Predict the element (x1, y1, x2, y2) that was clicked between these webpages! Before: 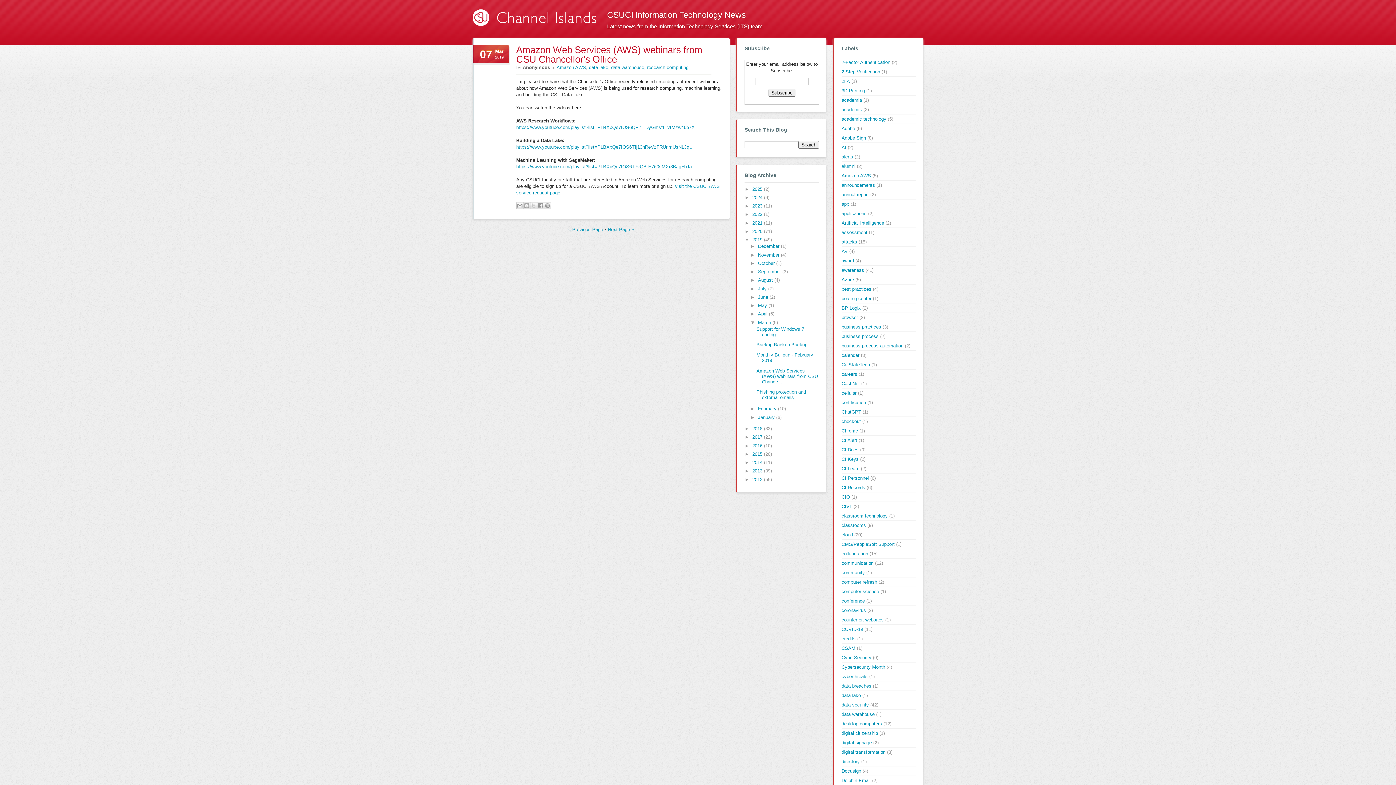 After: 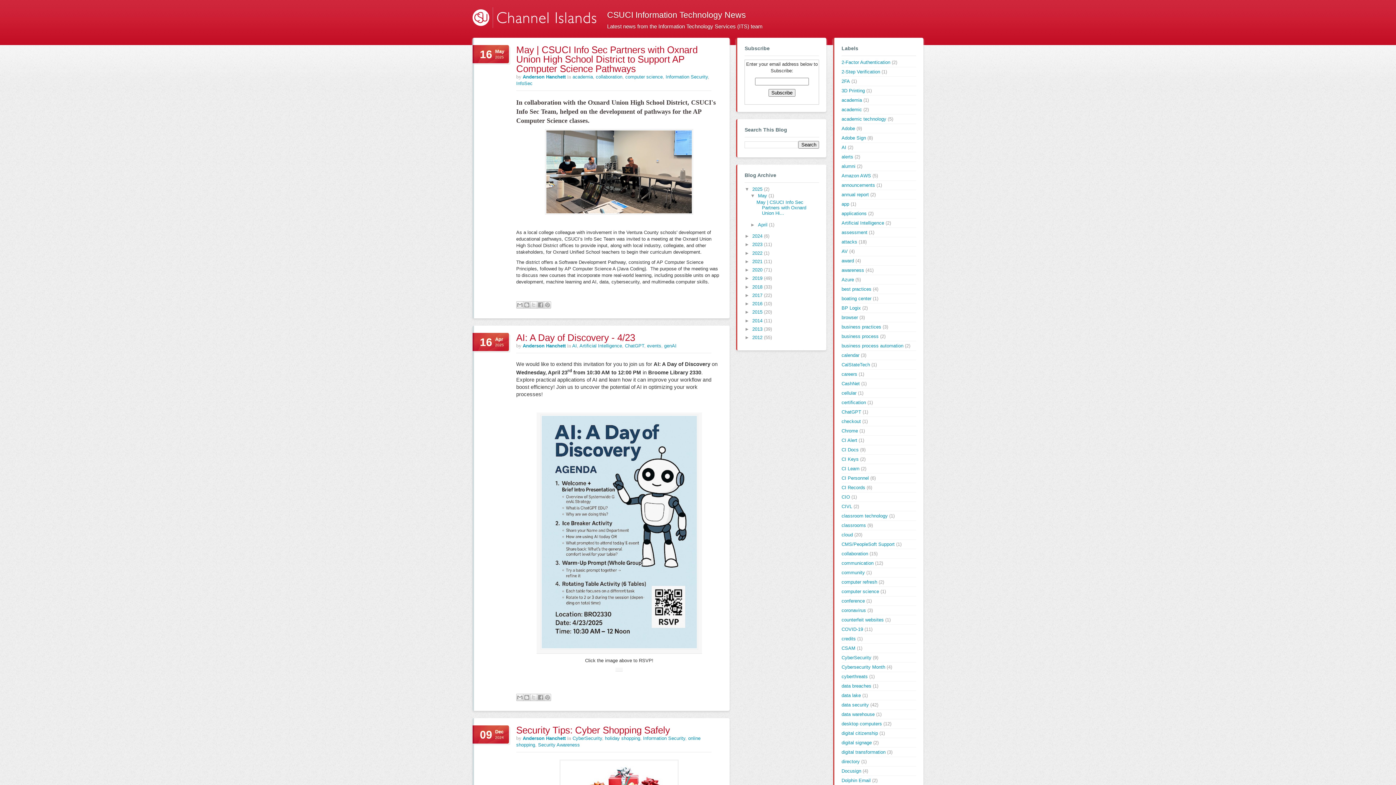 Action: bbox: (607, 10, 746, 19) label: CSUCI Information Technology News